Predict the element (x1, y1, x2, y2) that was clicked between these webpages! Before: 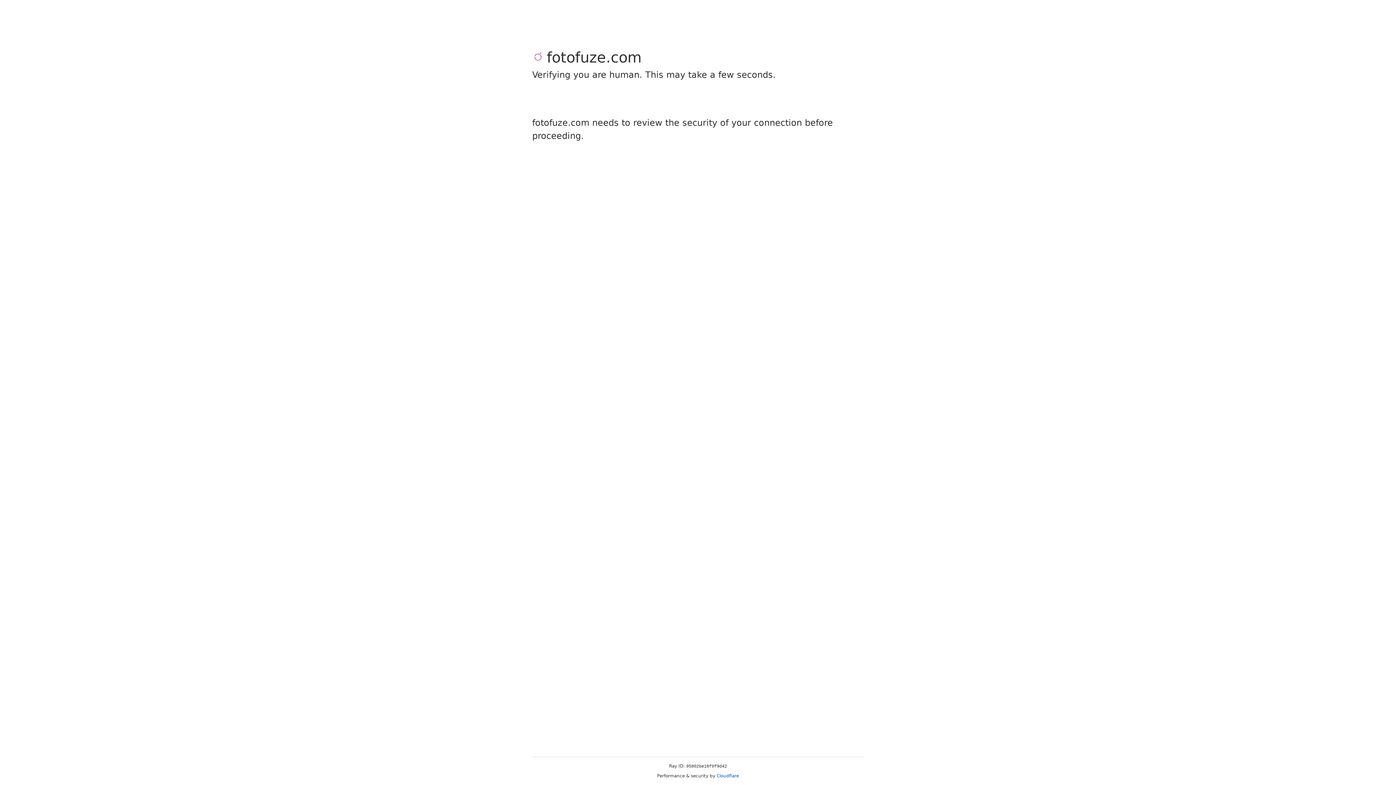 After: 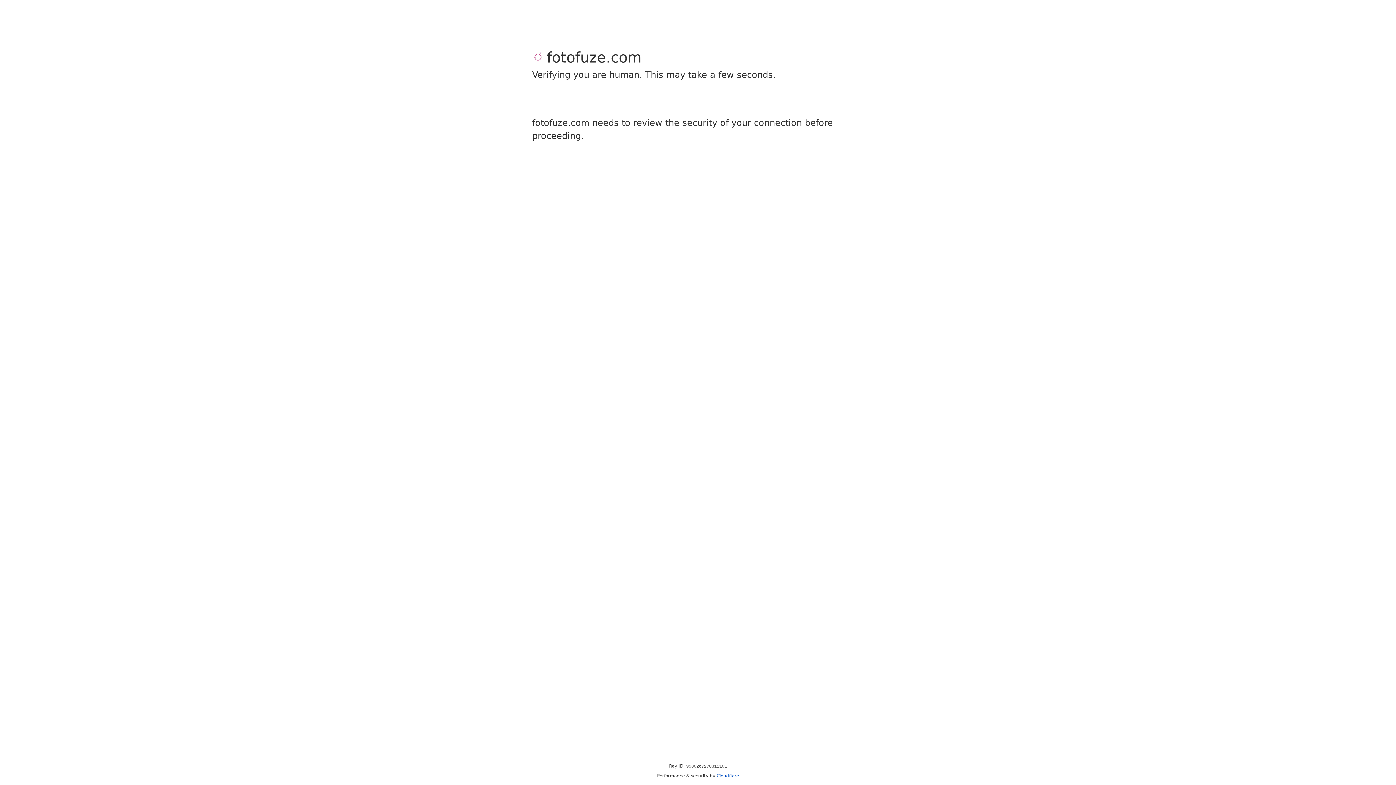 Action: bbox: (716, 773, 739, 778) label: Cloudflare